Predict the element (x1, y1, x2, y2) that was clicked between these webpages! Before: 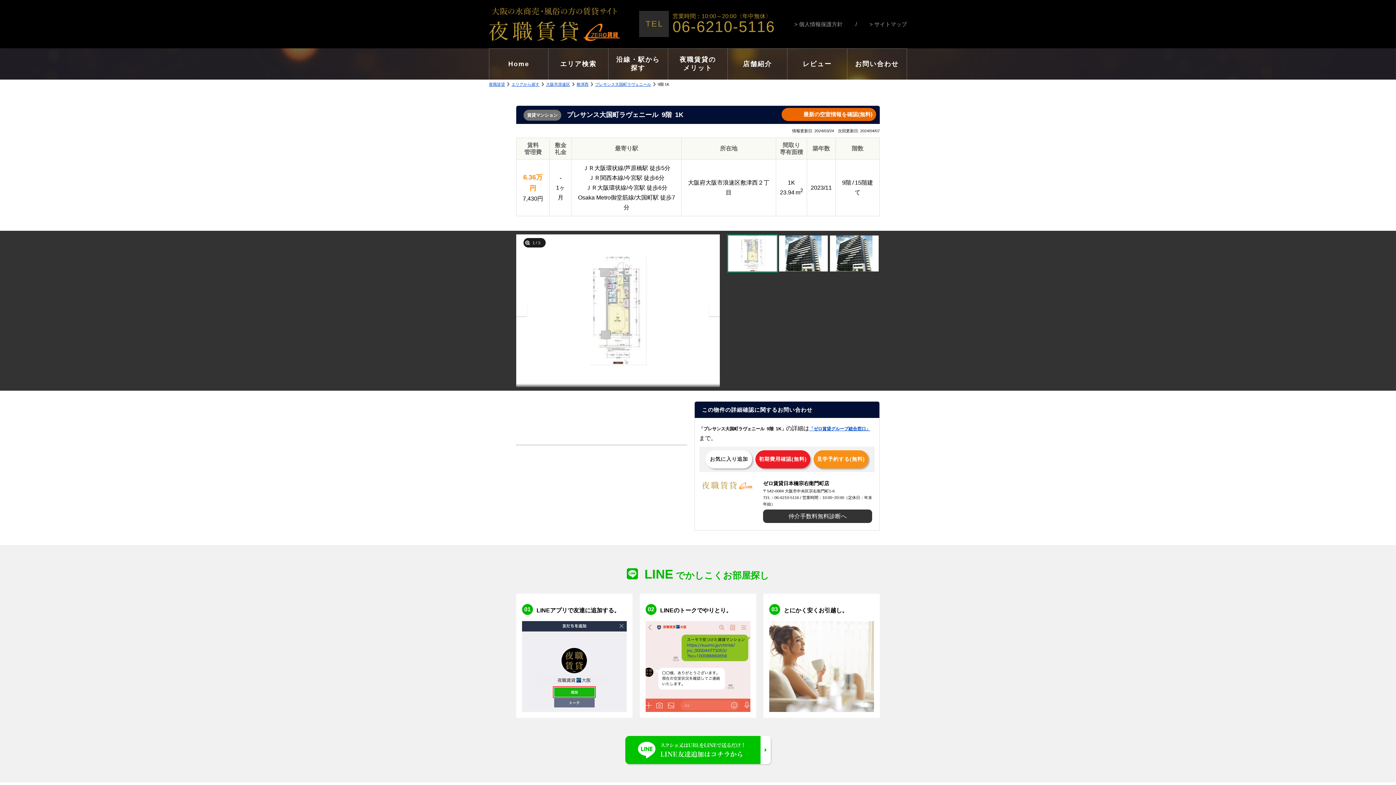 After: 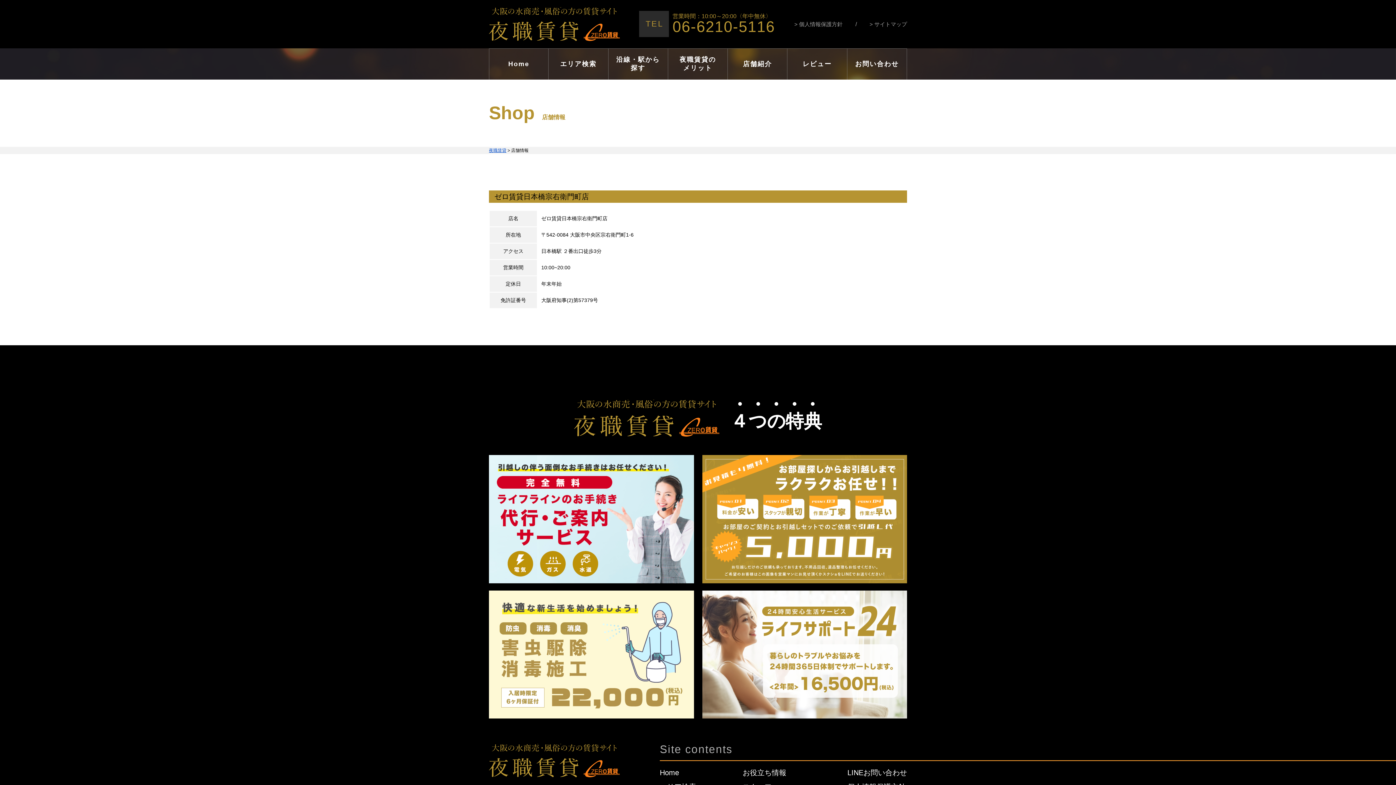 Action: bbox: (728, 48, 787, 79) label: 店舗紹介